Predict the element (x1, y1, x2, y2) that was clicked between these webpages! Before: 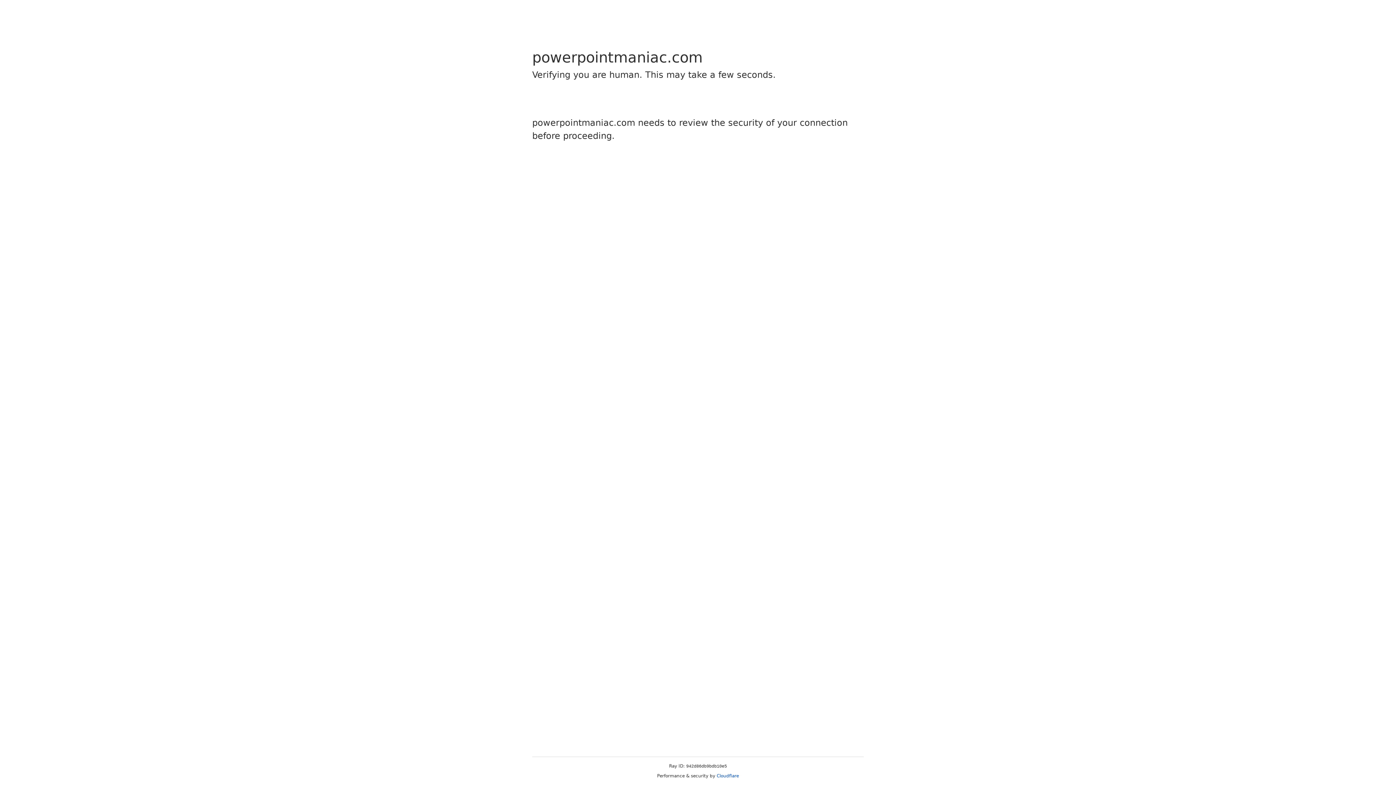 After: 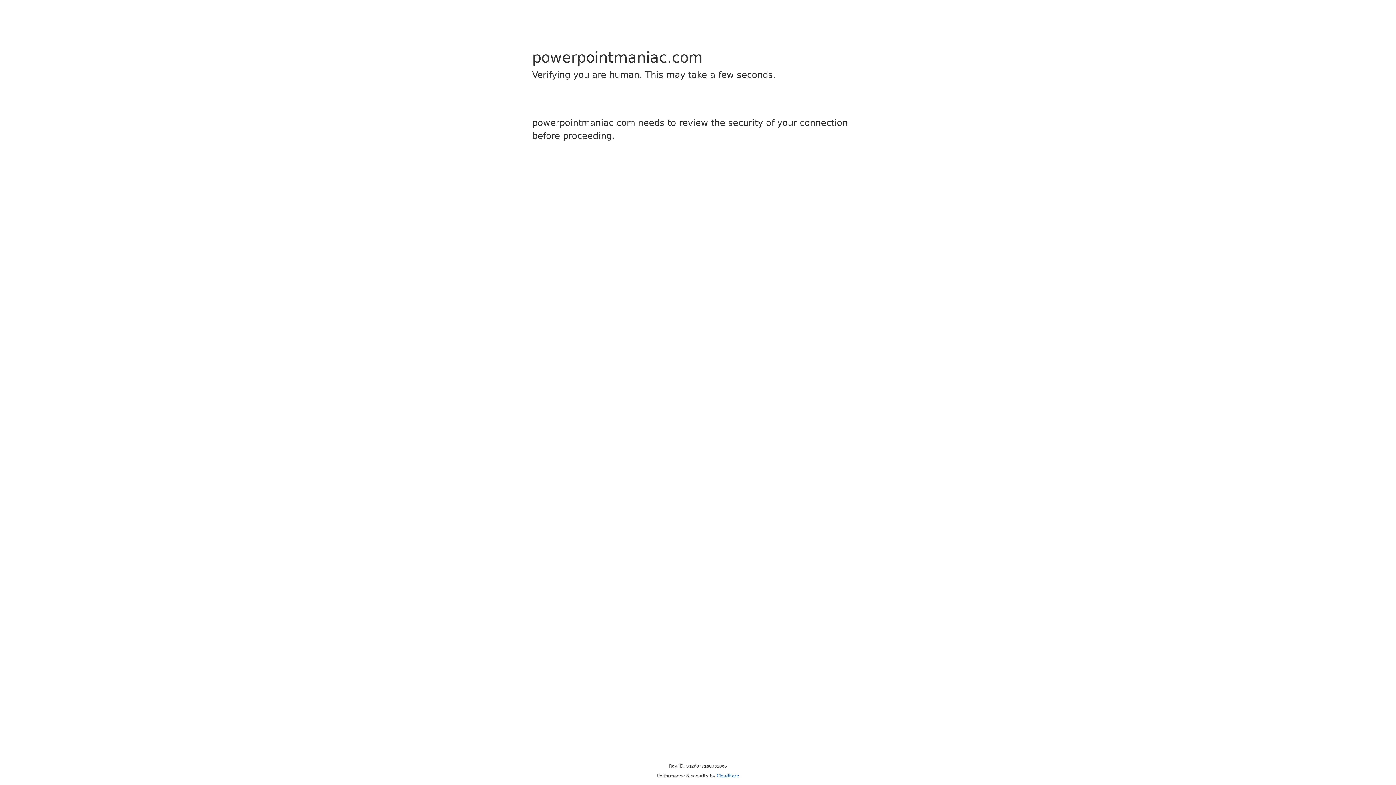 Action: bbox: (716, 773, 739, 778) label: Cloudflare